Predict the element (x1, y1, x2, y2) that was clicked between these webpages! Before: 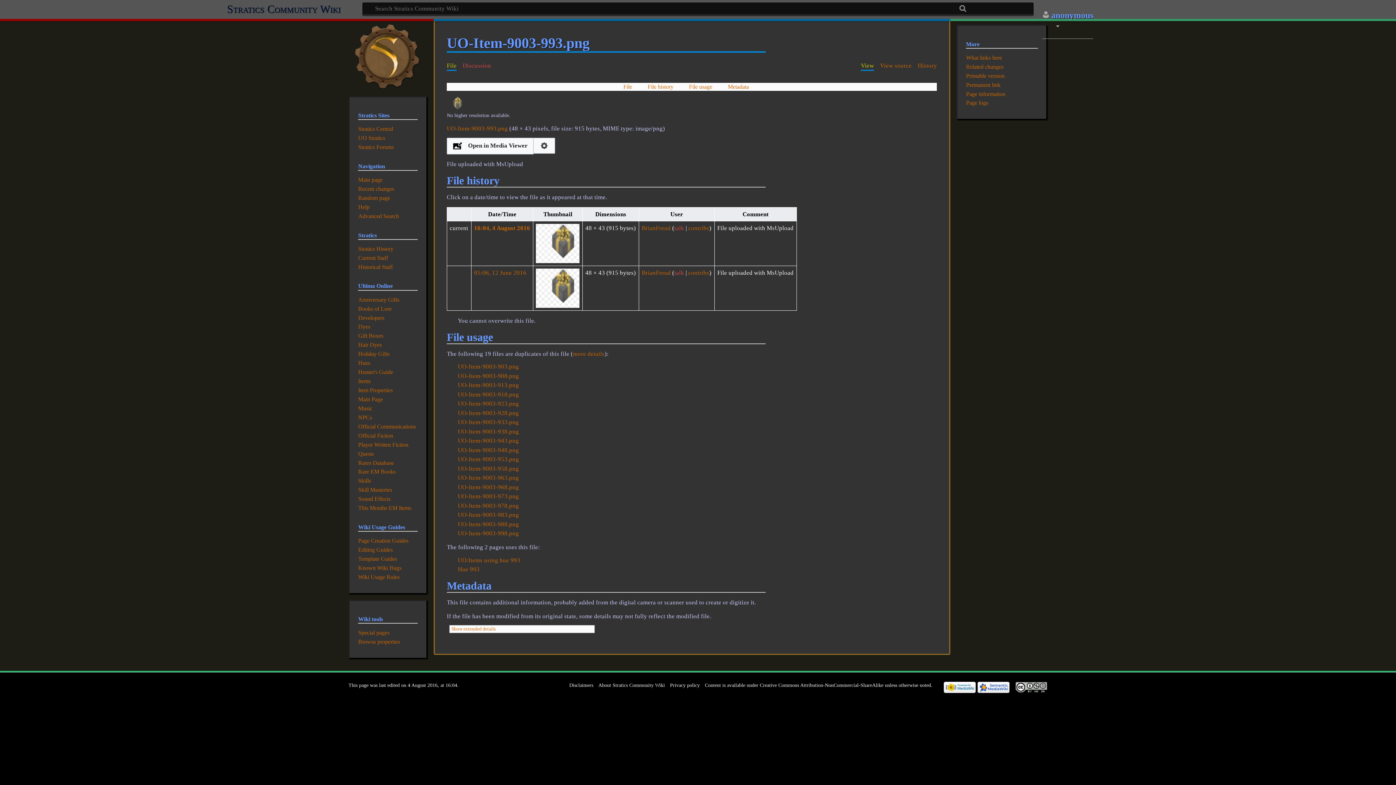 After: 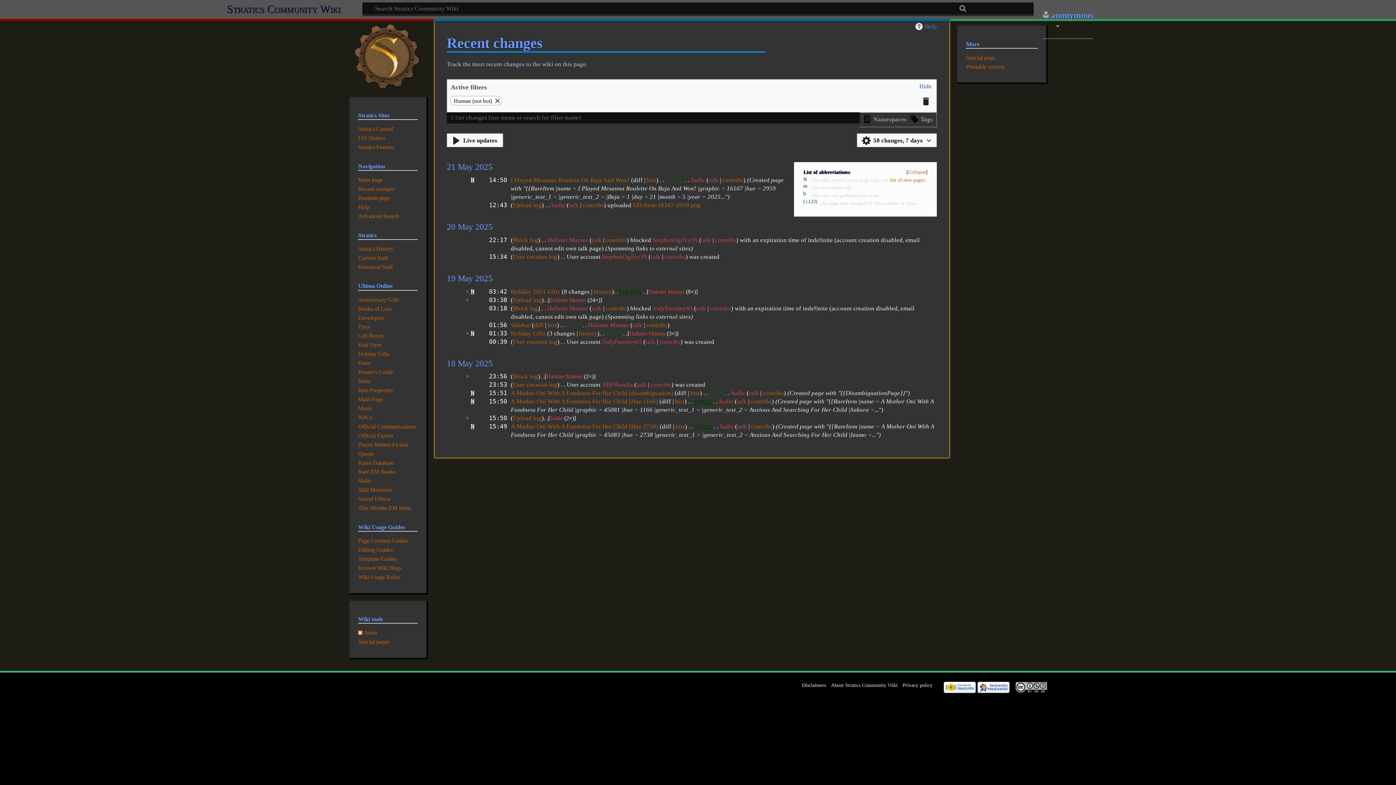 Action: bbox: (358, 185, 394, 192) label: Recent changes